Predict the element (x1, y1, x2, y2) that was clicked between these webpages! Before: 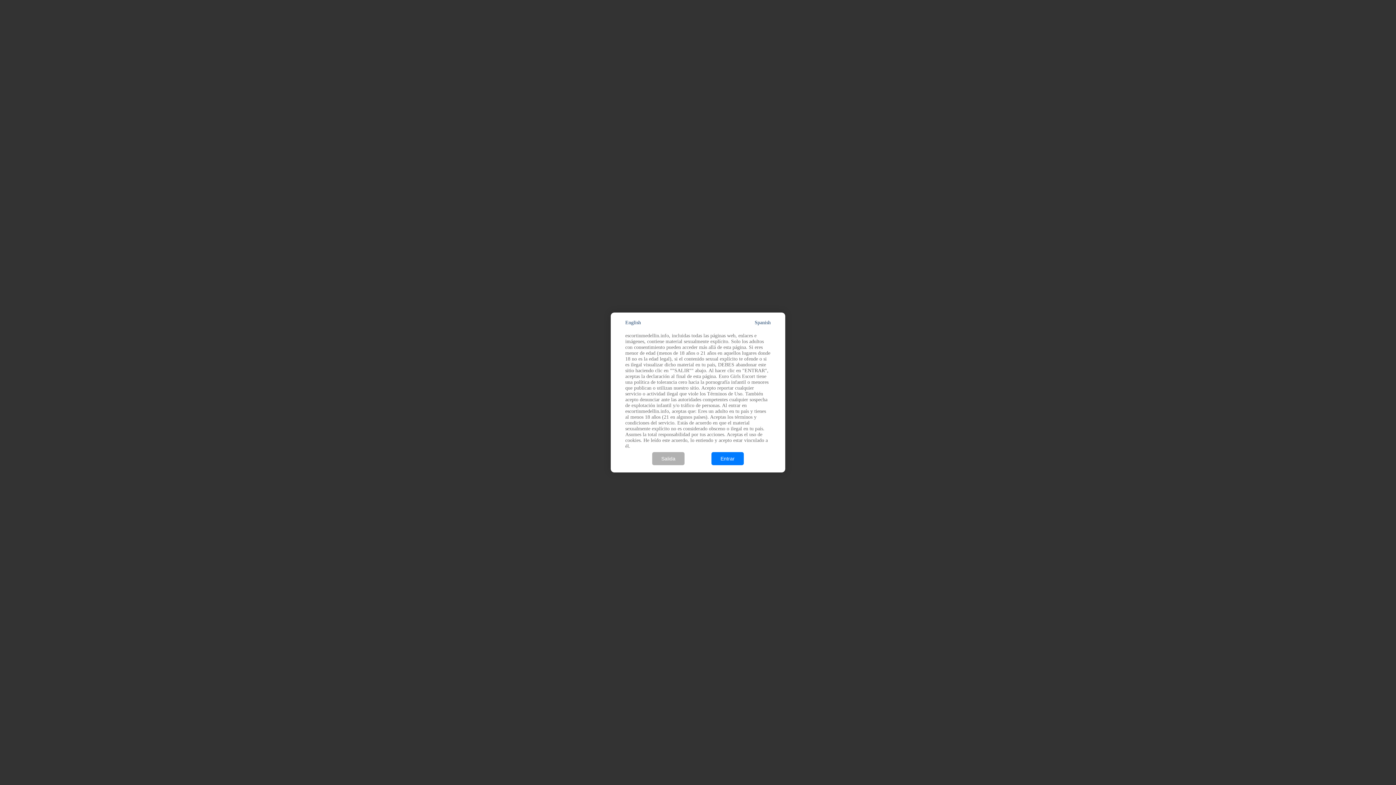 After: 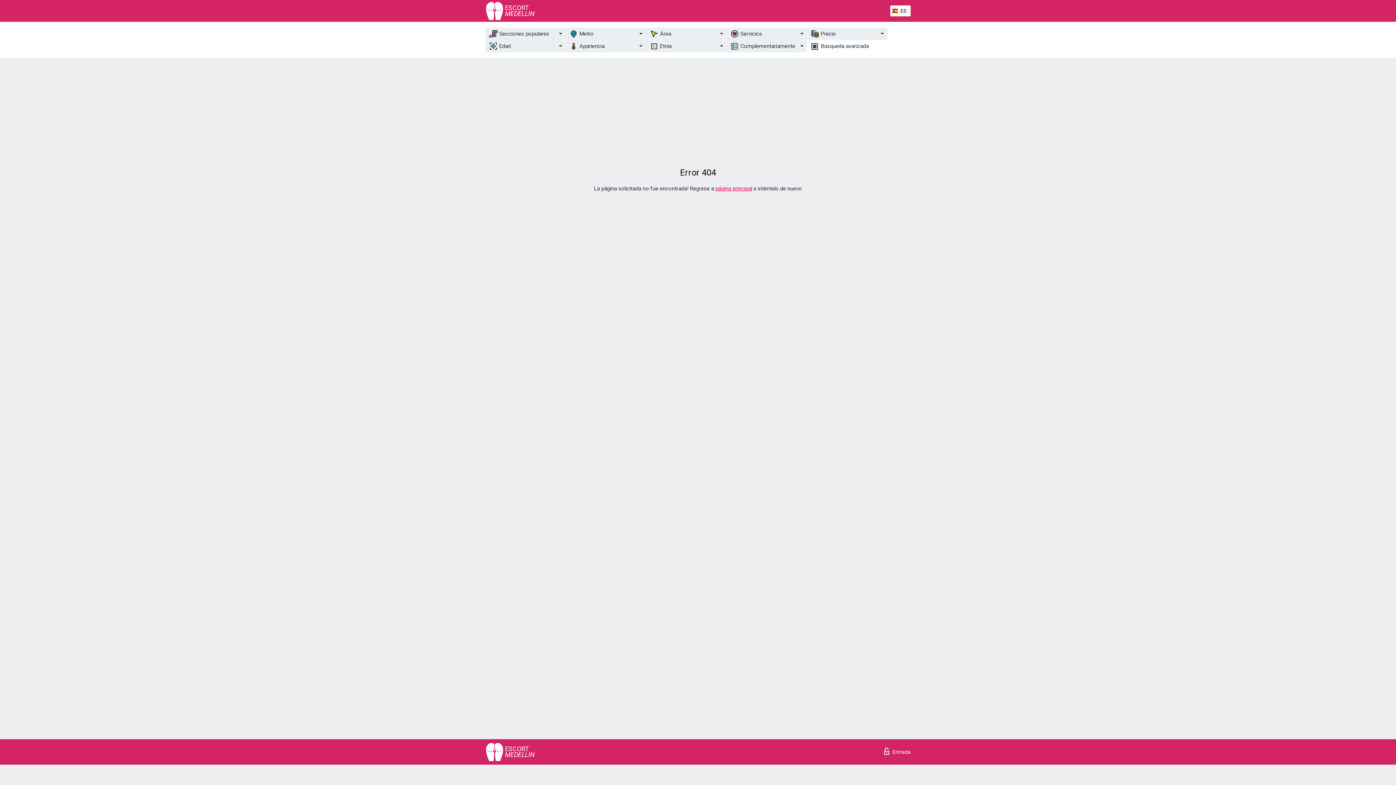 Action: label: Entrar bbox: (711, 452, 744, 465)